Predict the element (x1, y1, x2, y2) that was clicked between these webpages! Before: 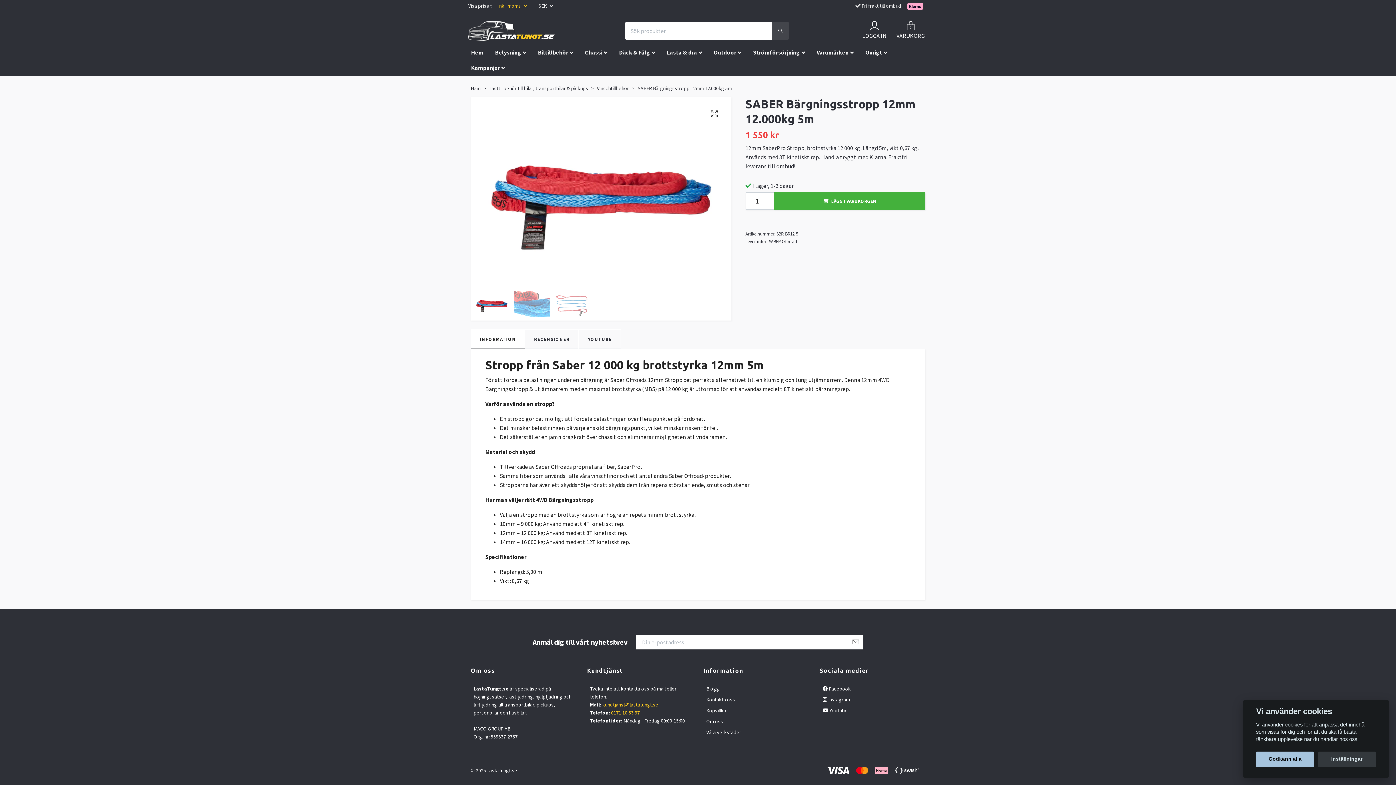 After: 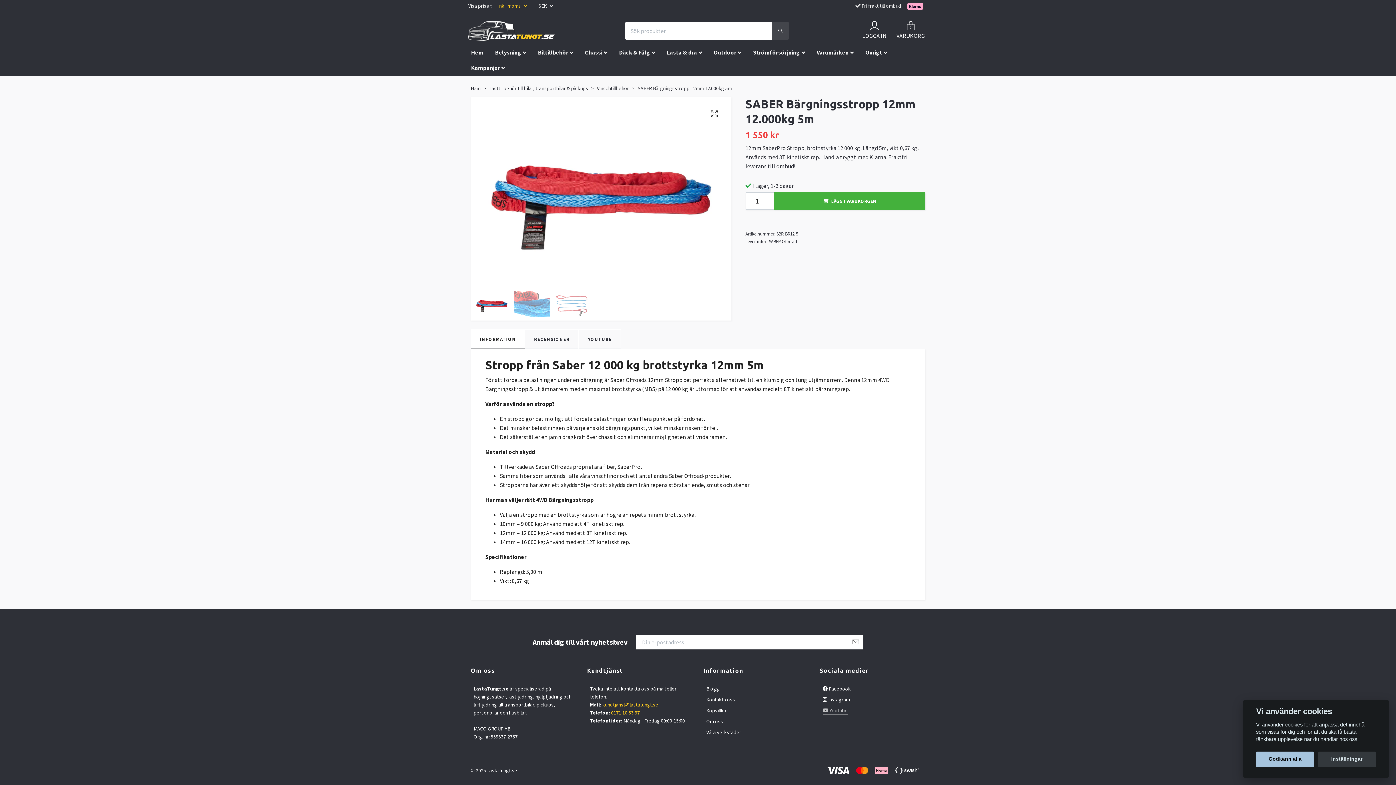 Action: label:  YouTube bbox: (822, 707, 848, 714)